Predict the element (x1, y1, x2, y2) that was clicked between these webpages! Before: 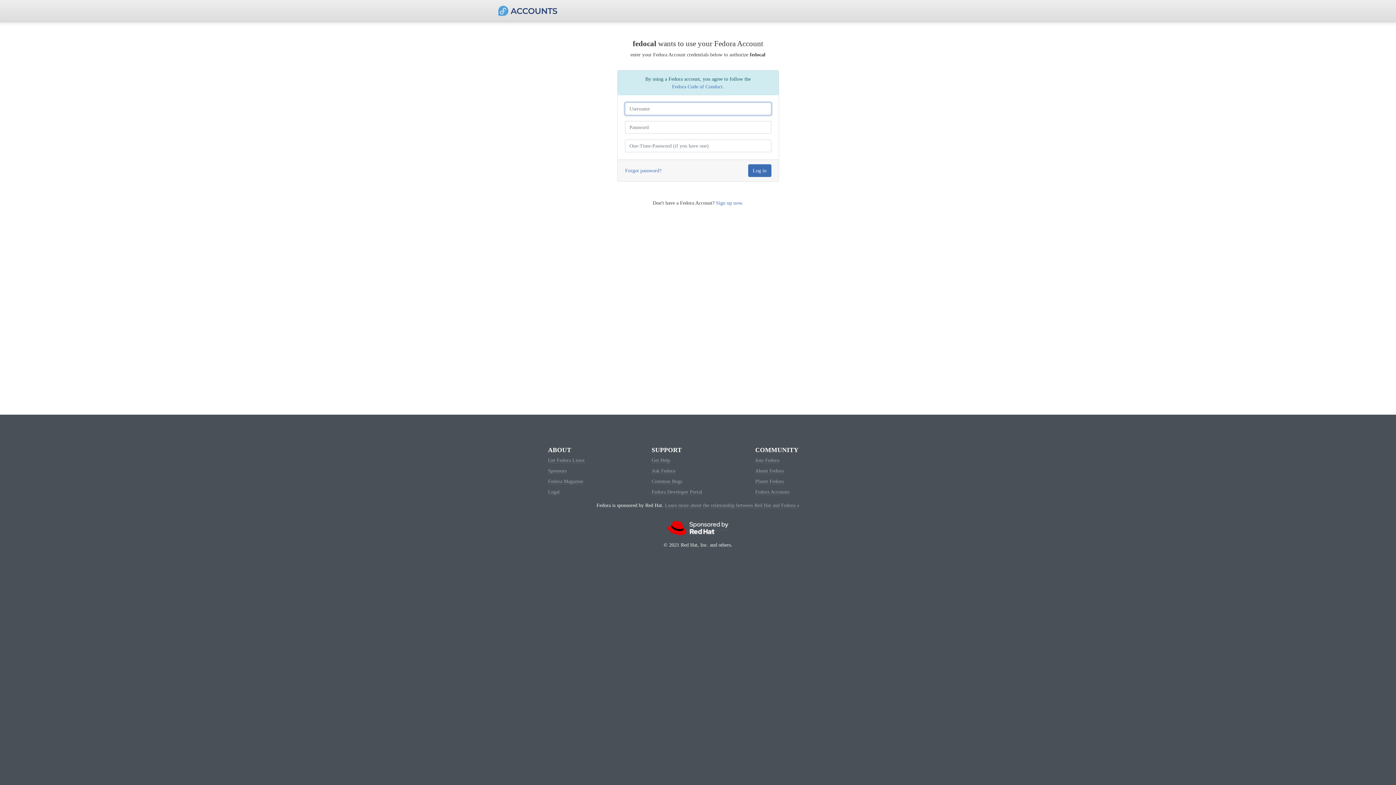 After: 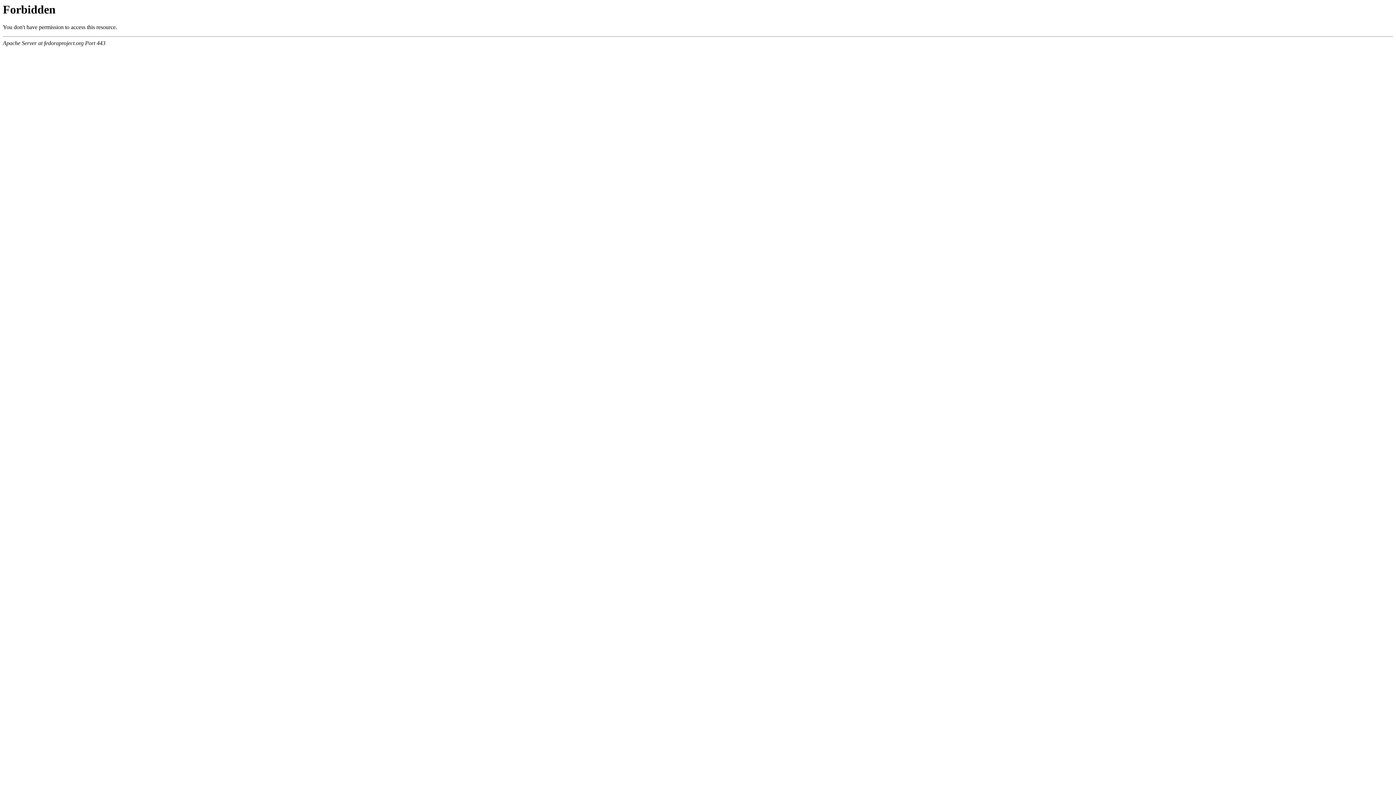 Action: label: Get Fedora Linux bbox: (548, 457, 584, 463)